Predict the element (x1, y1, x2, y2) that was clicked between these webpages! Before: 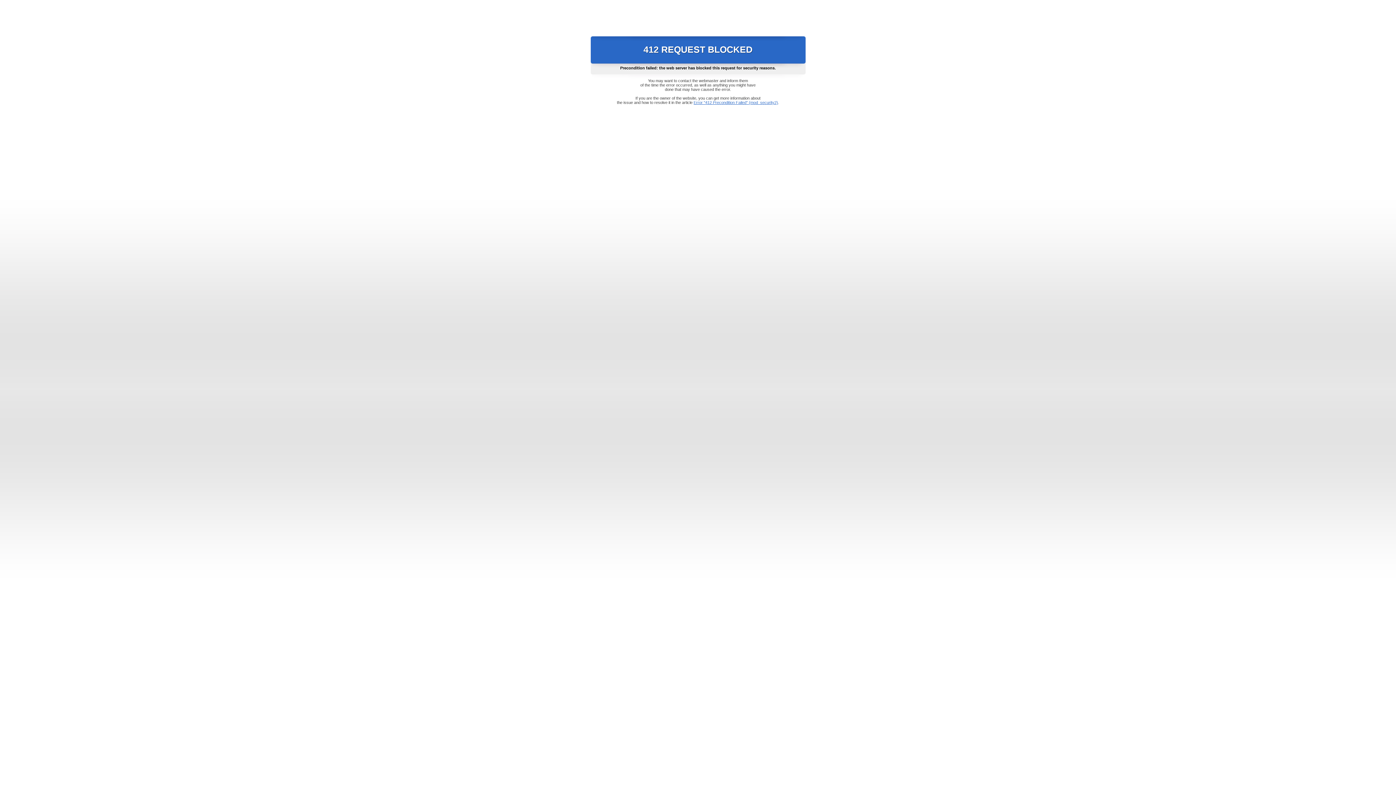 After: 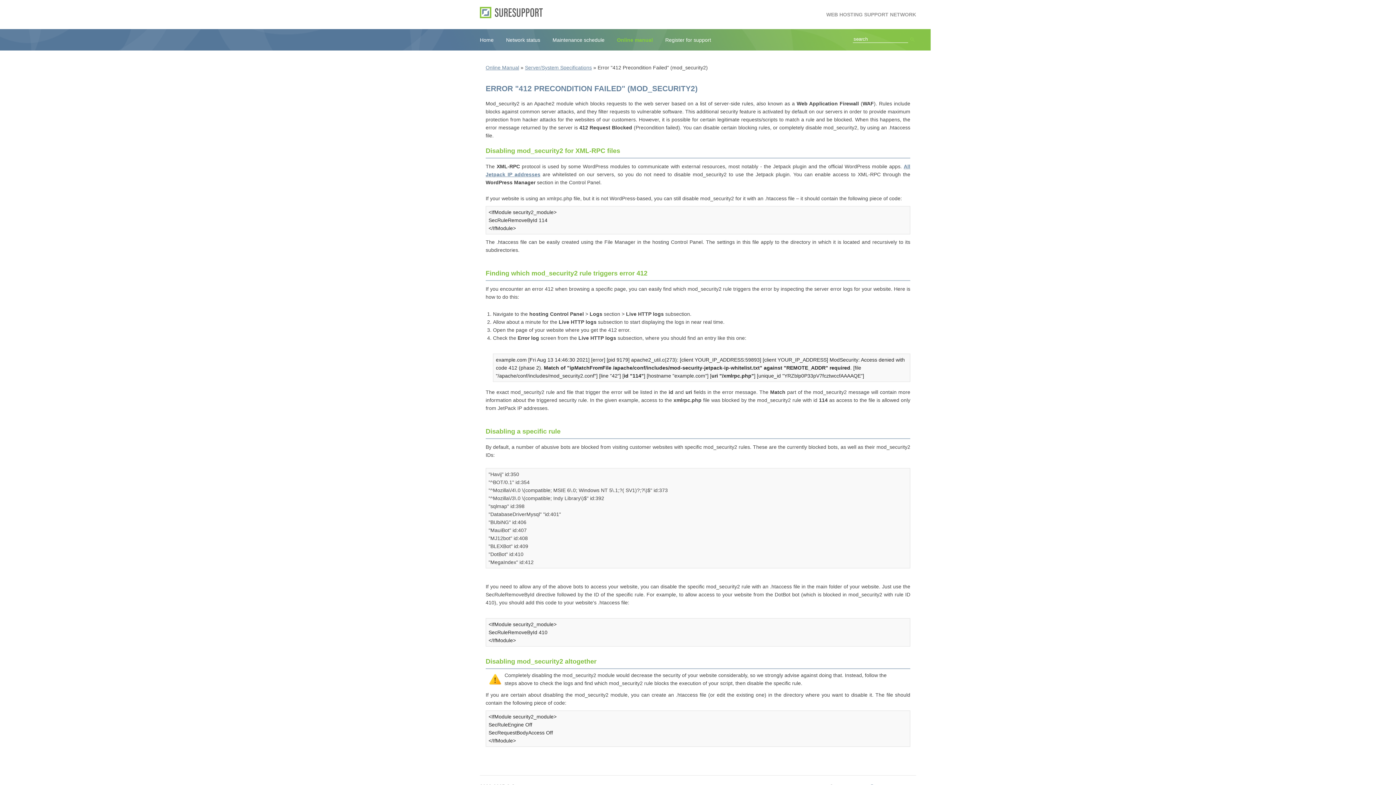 Action: bbox: (693, 100, 778, 104) label: Error "412 Precondition Failed" (mod_security2)